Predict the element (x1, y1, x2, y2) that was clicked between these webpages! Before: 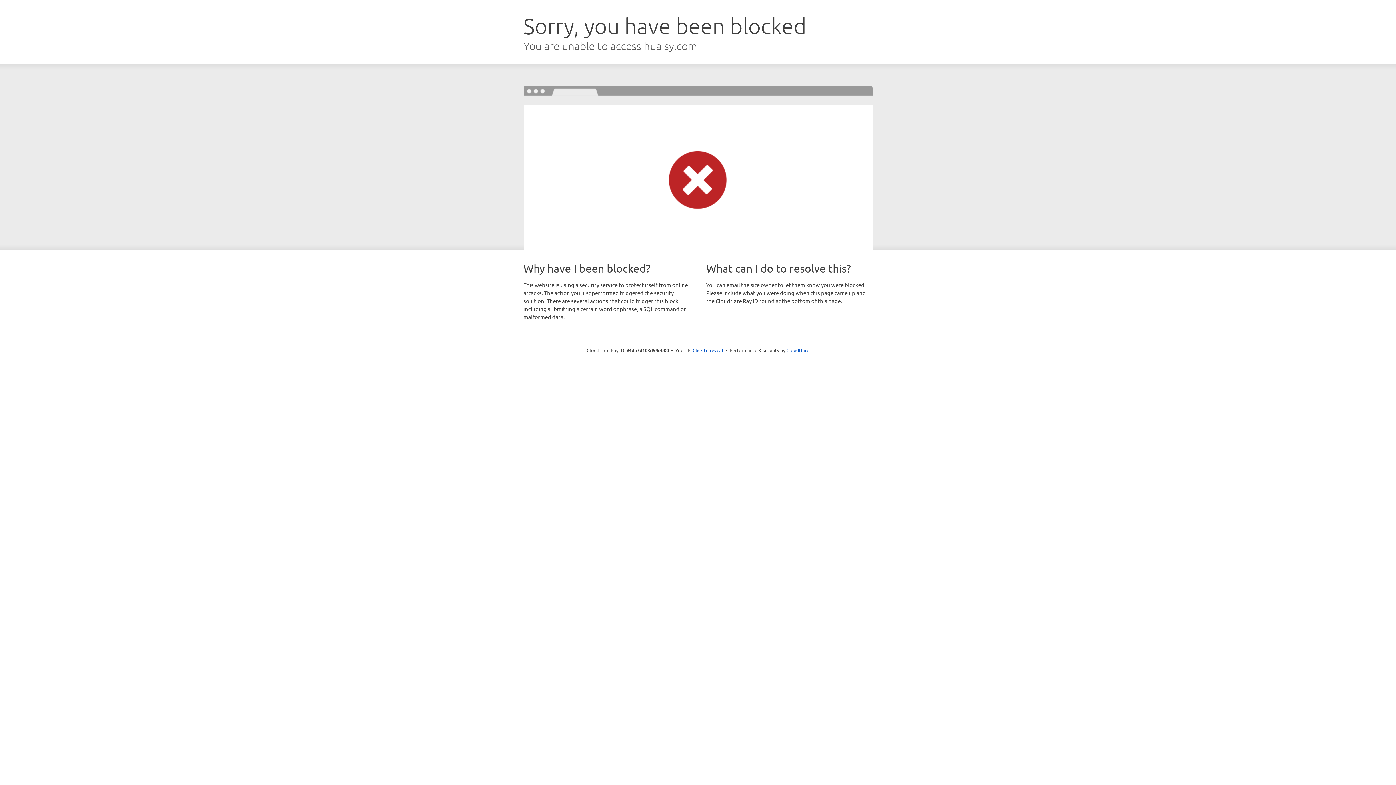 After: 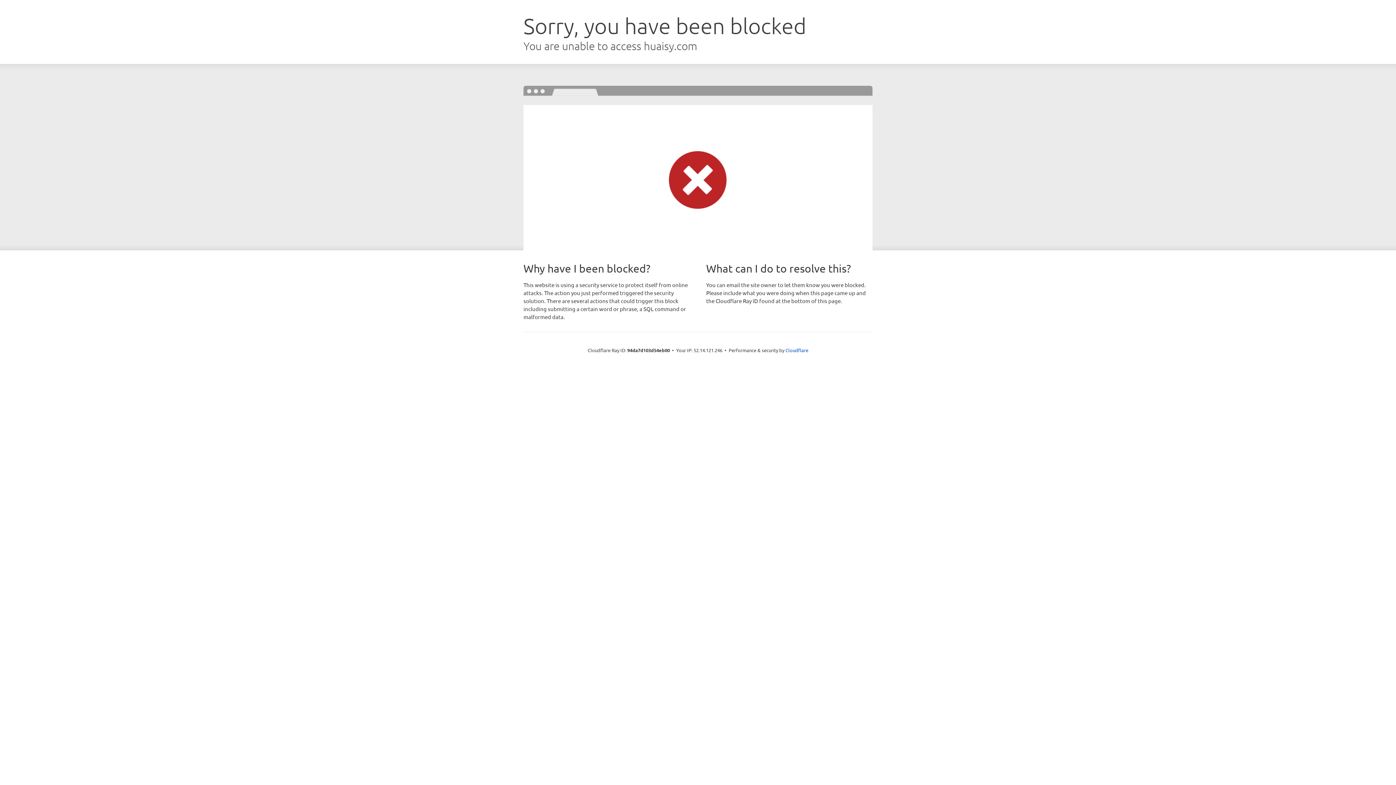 Action: bbox: (692, 346, 723, 353) label: Click to reveal